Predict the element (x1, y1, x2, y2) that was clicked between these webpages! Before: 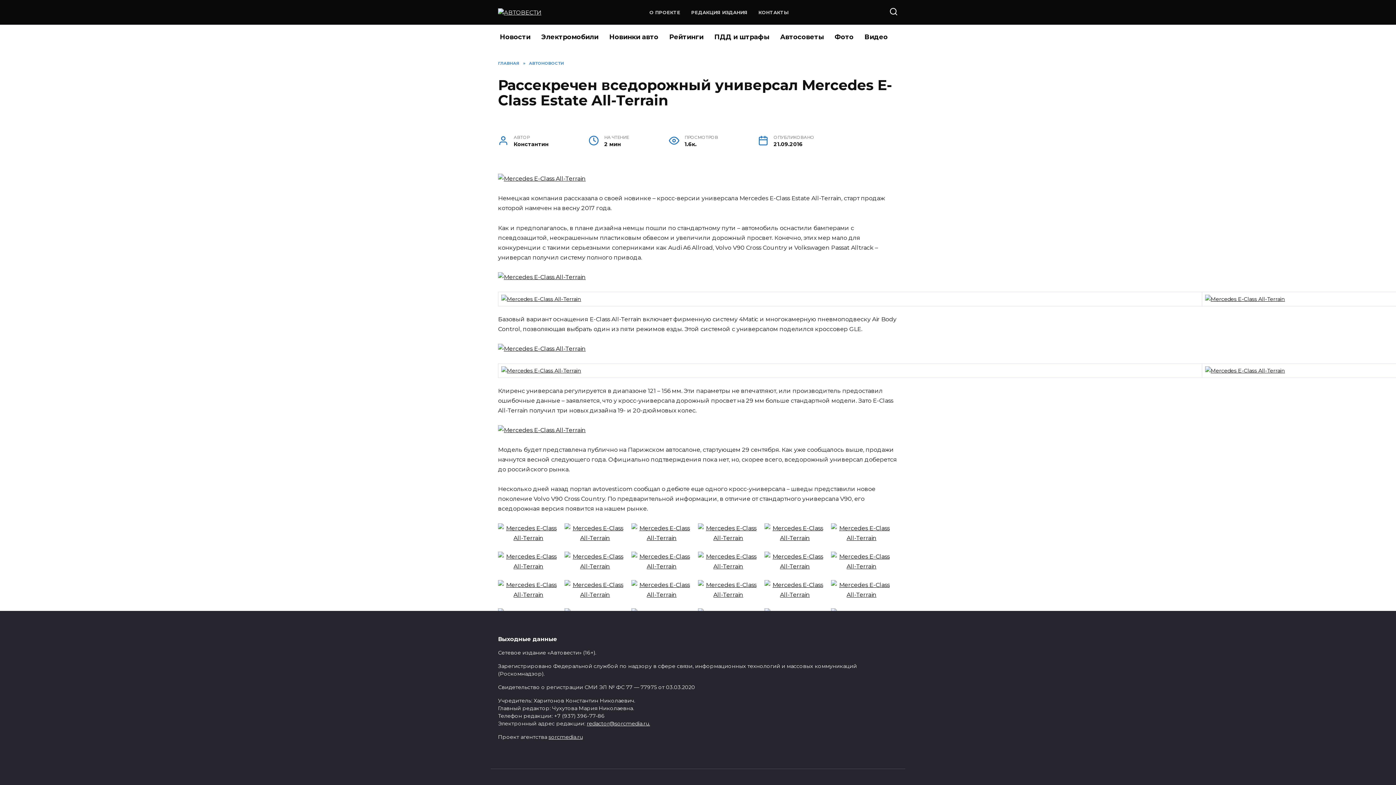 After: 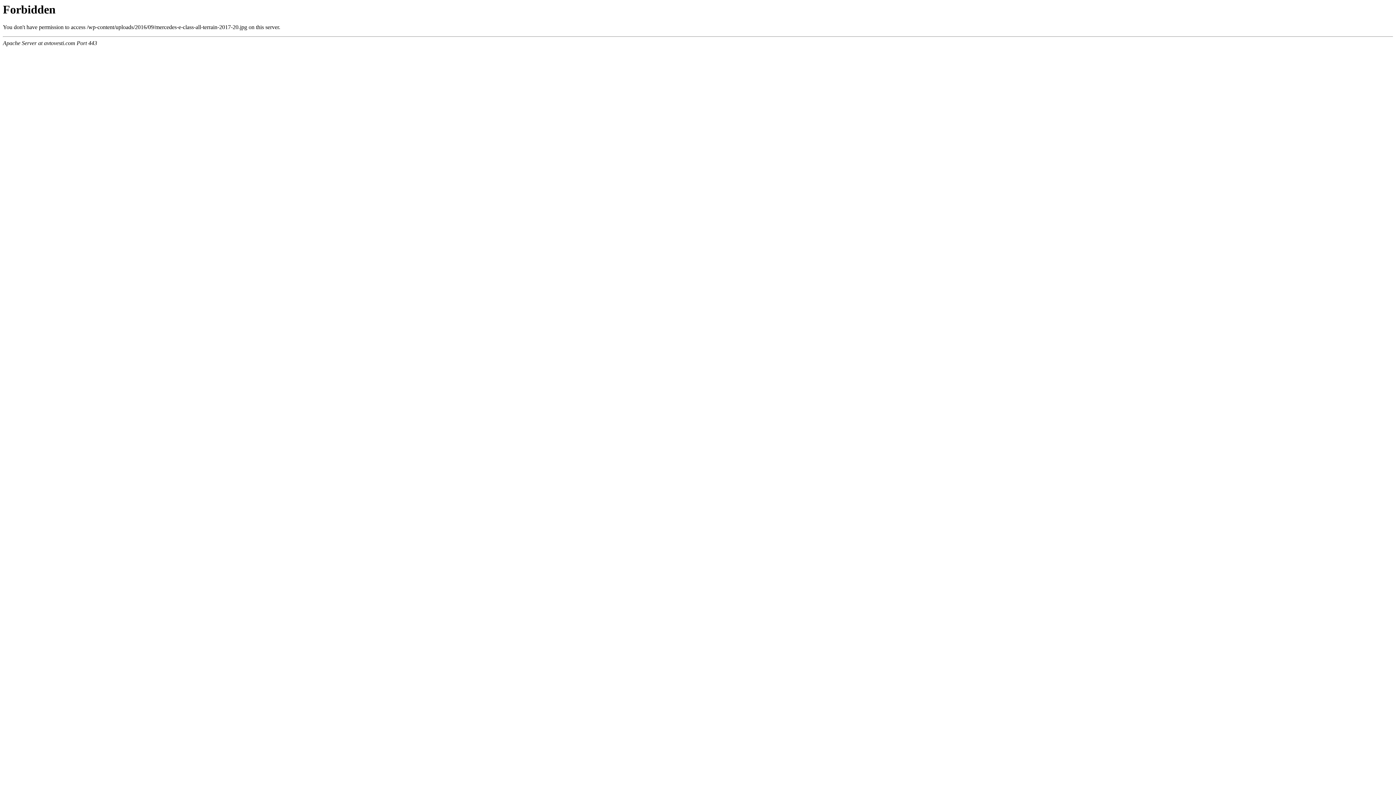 Action: bbox: (498, 591, 559, 598)